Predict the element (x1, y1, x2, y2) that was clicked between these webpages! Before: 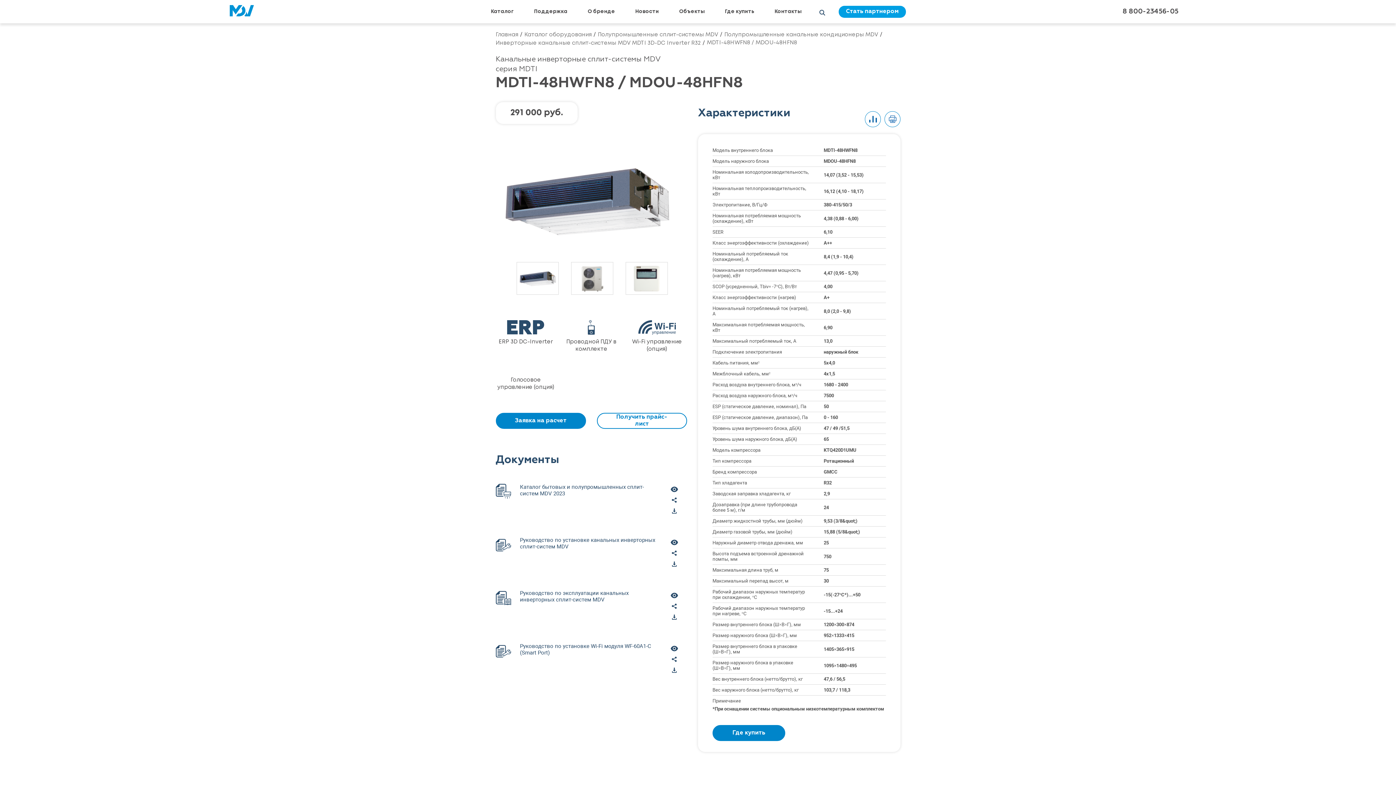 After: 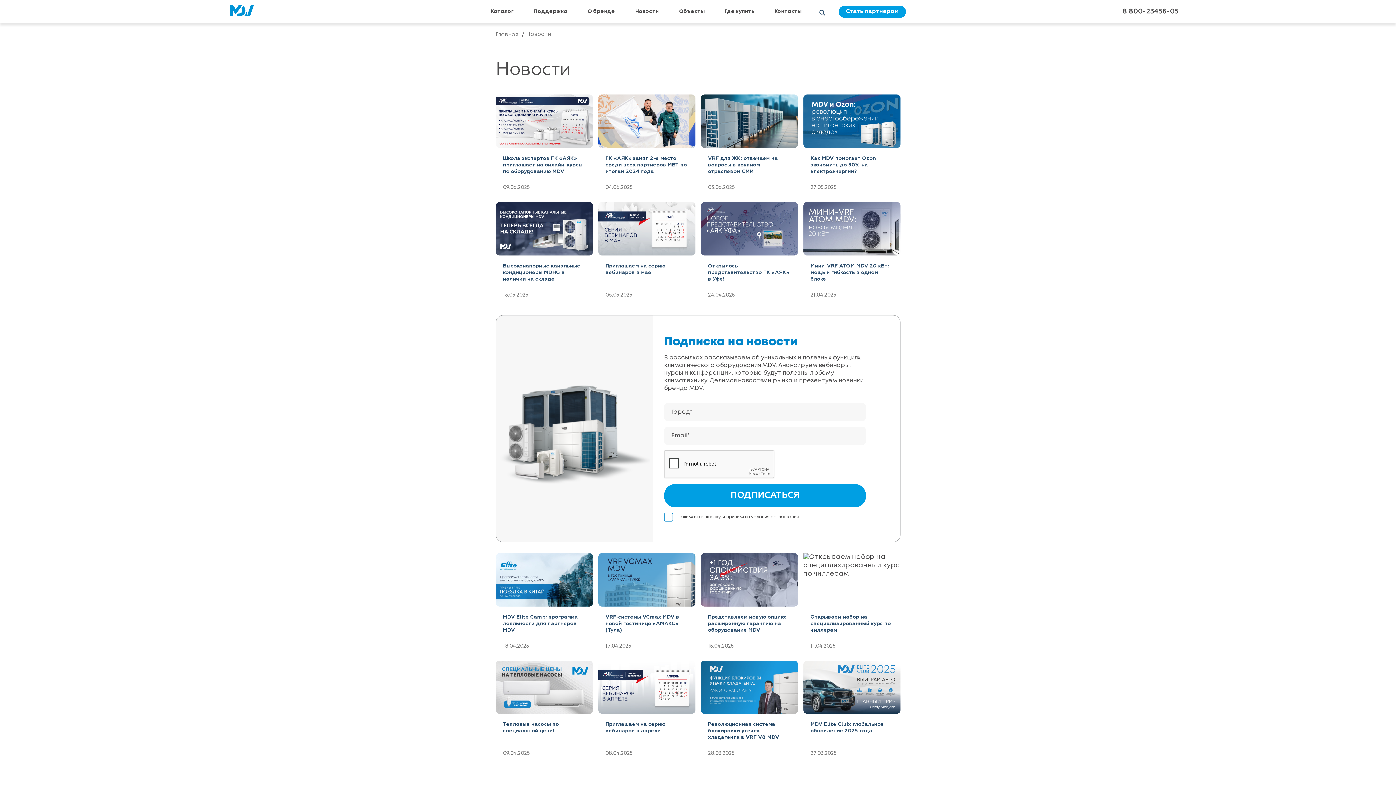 Action: bbox: (635, 8, 659, 14) label: Новости